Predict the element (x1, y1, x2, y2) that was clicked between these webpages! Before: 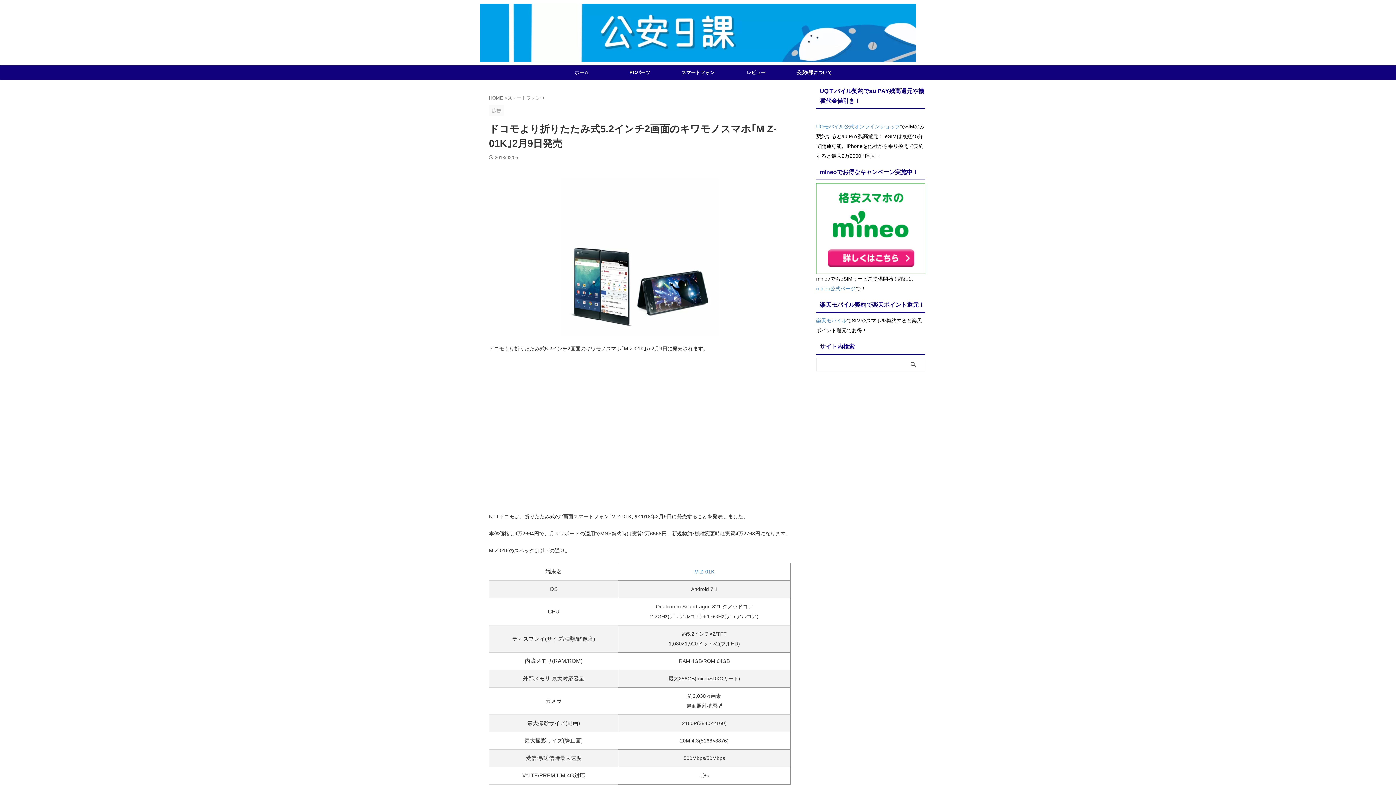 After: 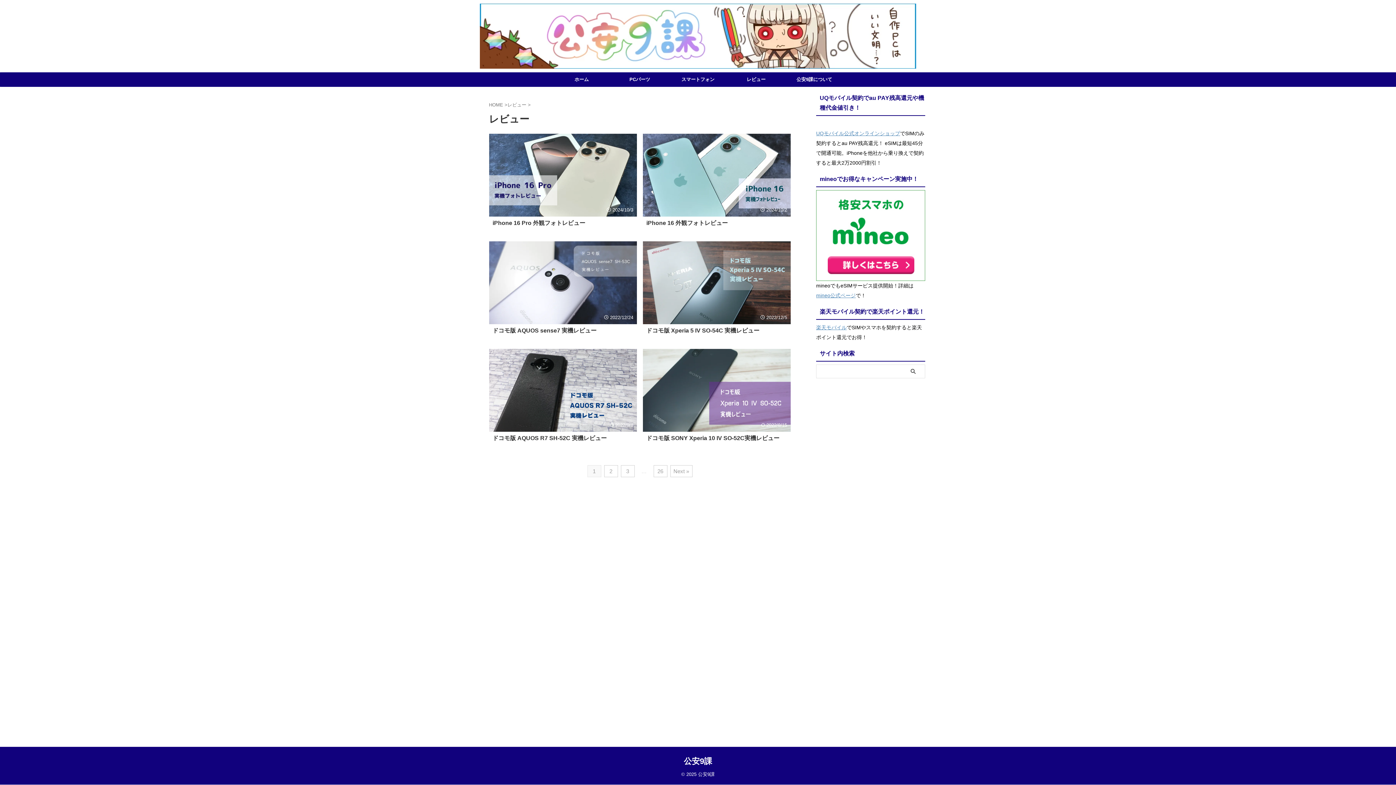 Action: bbox: (727, 65, 785, 80) label: レビュー